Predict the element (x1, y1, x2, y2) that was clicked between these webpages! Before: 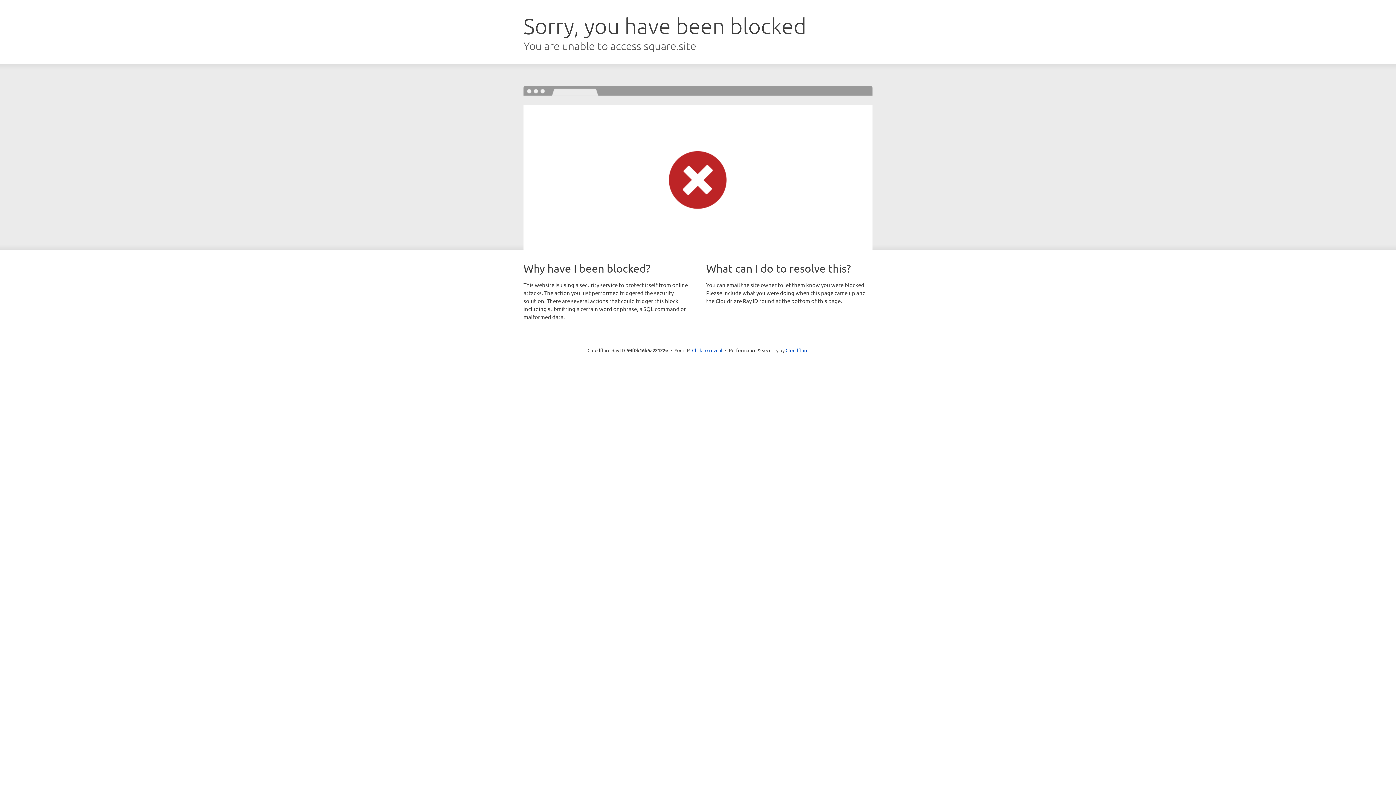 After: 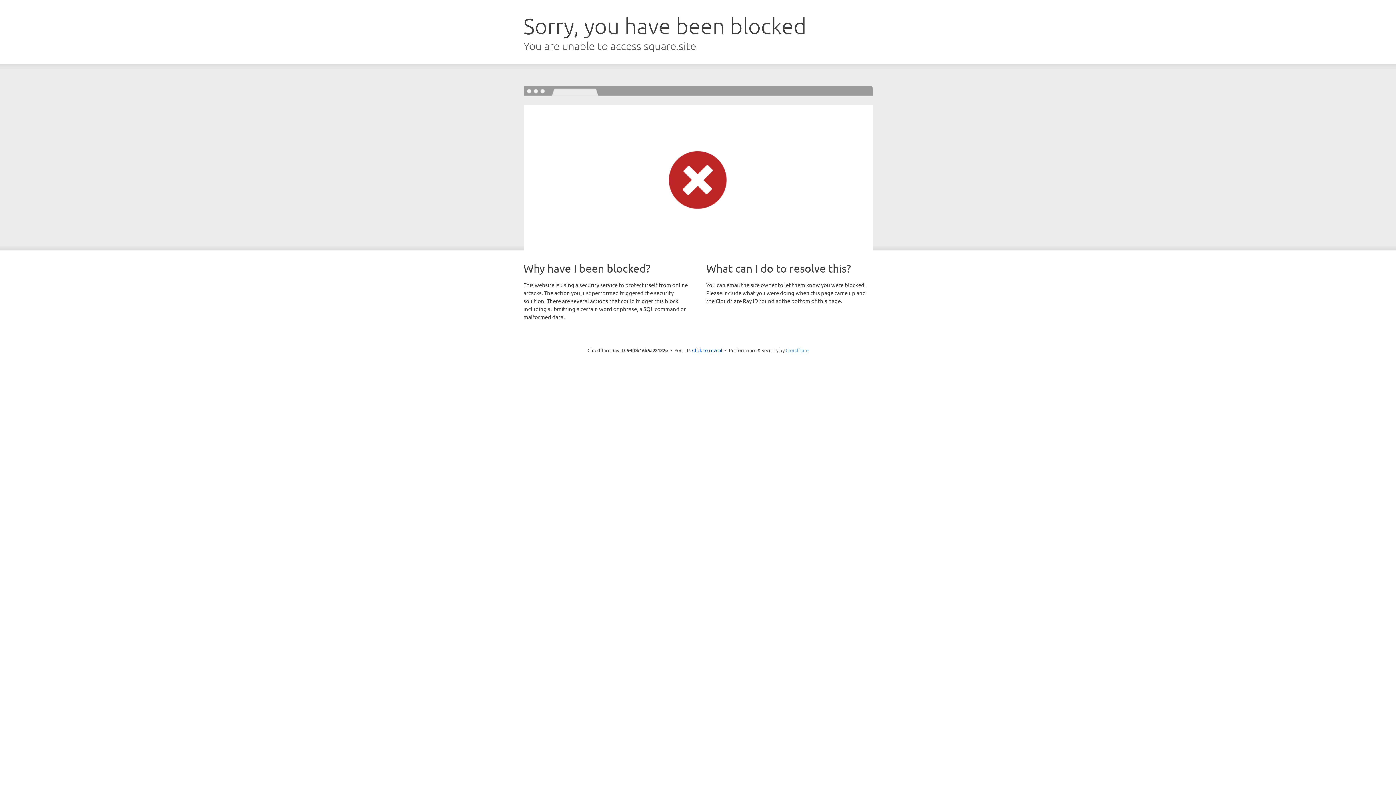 Action: label: Cloudflare bbox: (785, 347, 808, 353)